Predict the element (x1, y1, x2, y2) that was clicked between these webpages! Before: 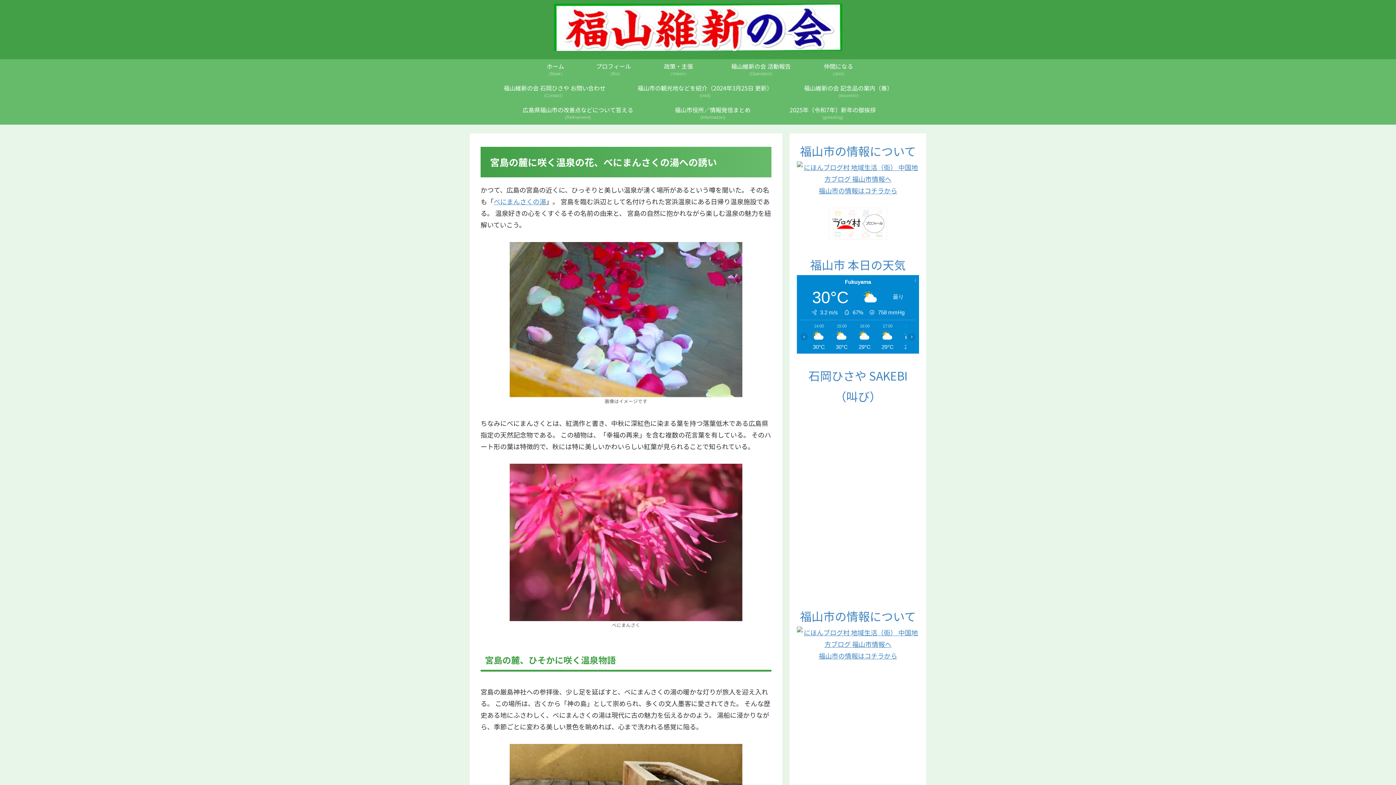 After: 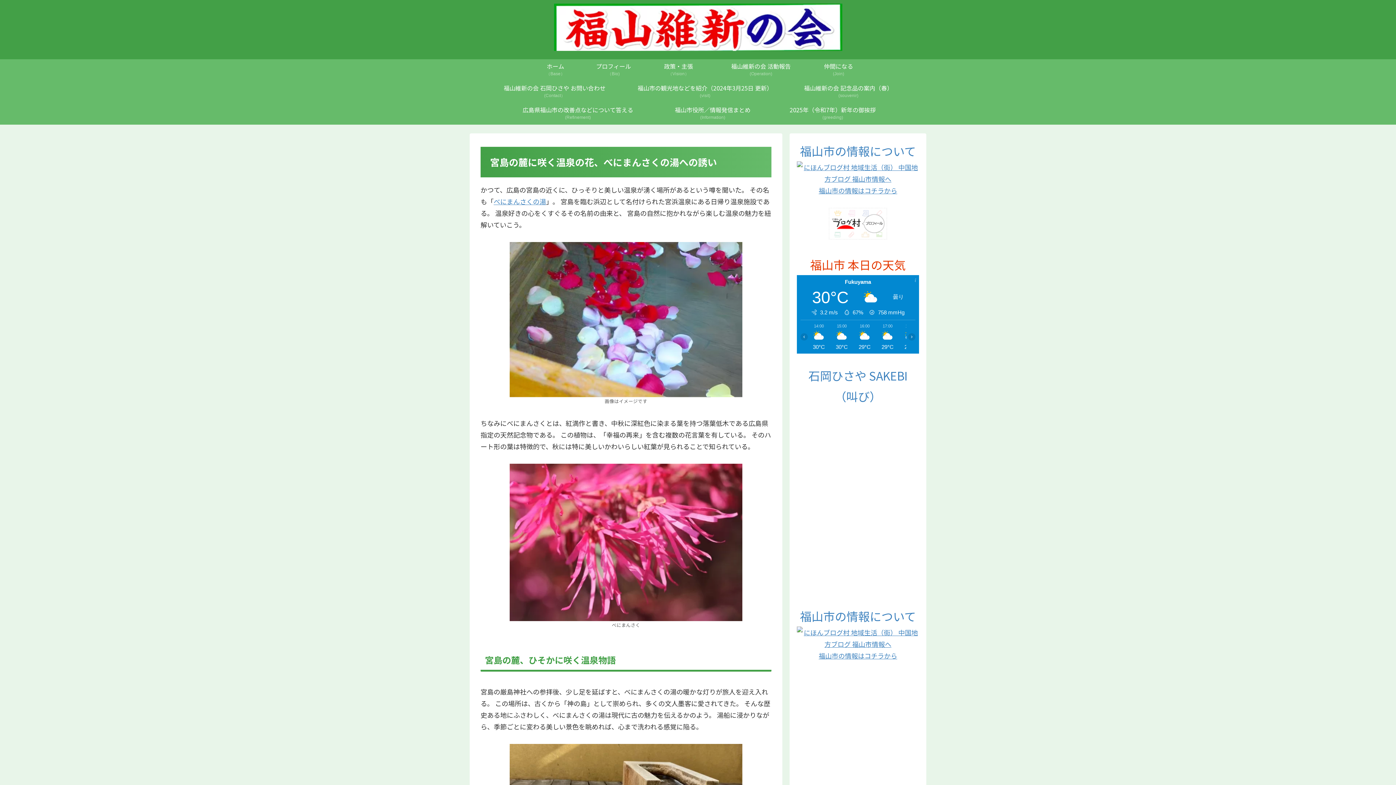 Action: bbox: (810, 256, 906, 273) label: 福山市 本日の天気